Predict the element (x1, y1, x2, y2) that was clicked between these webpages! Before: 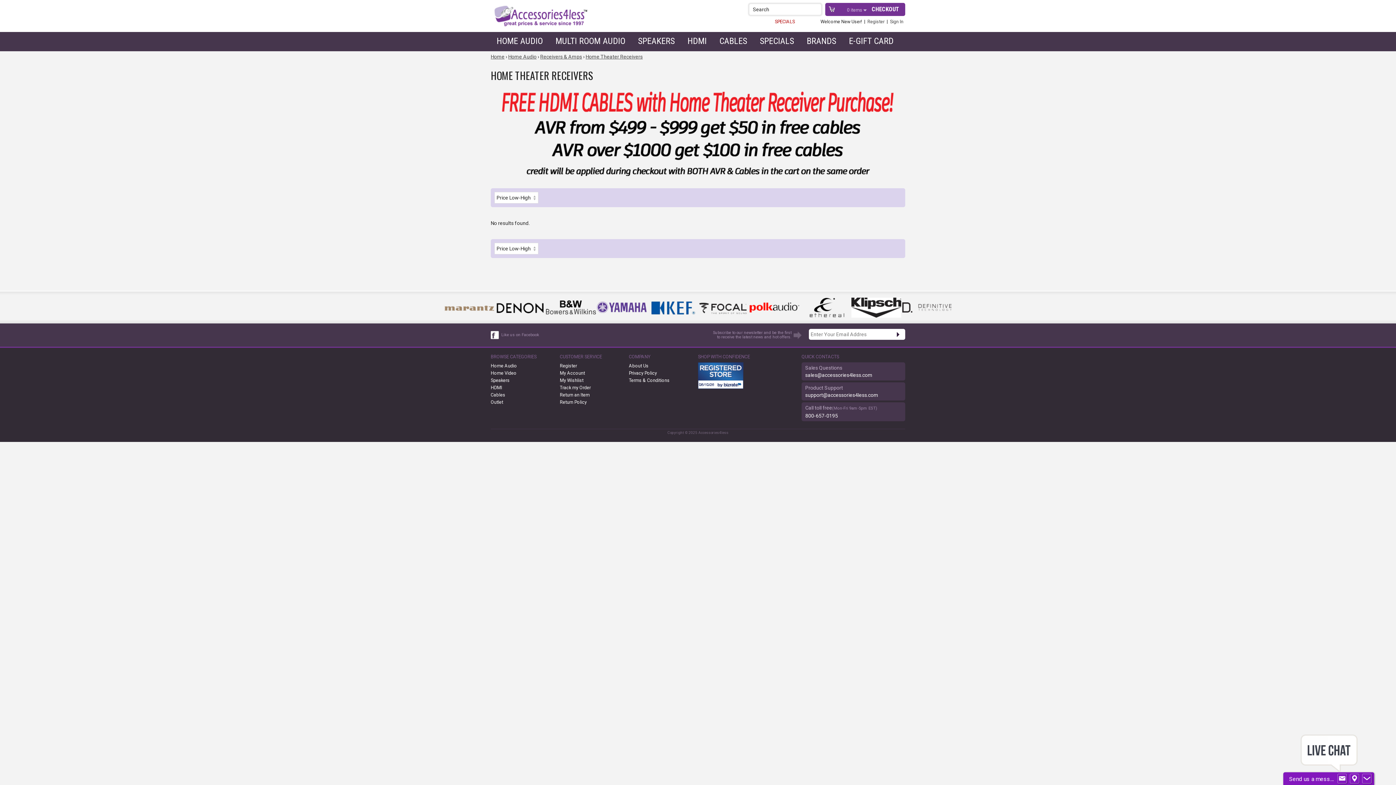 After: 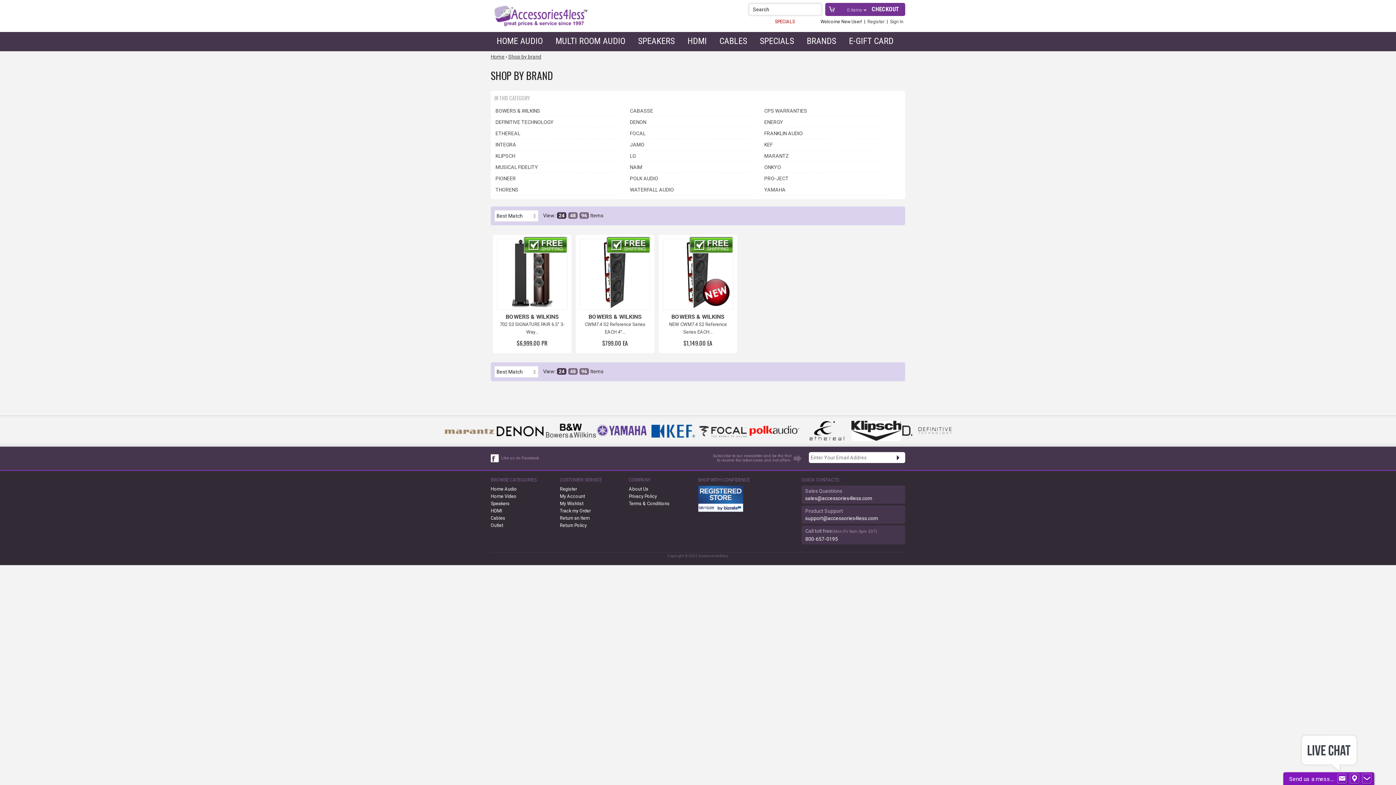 Action: bbox: (806, 36, 836, 46) label: BRANDS